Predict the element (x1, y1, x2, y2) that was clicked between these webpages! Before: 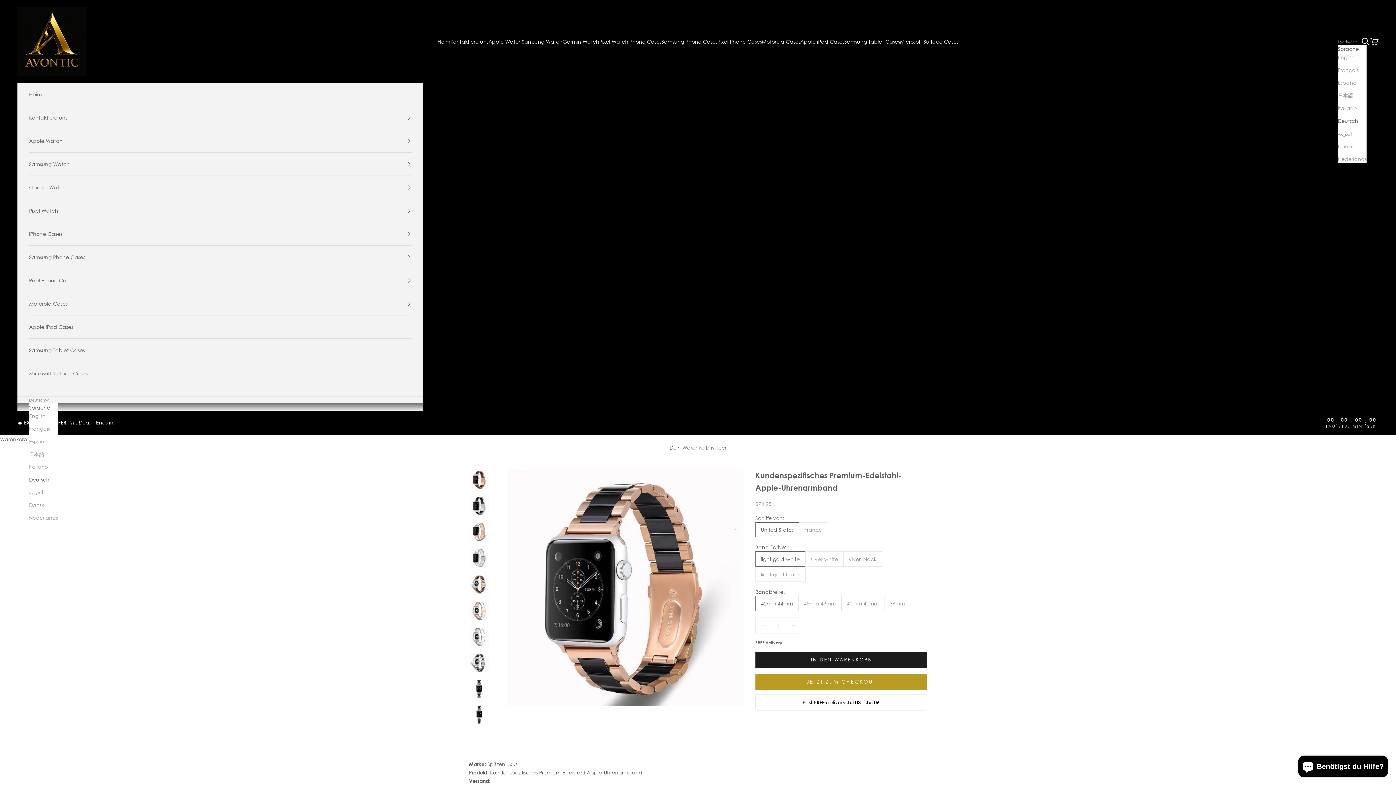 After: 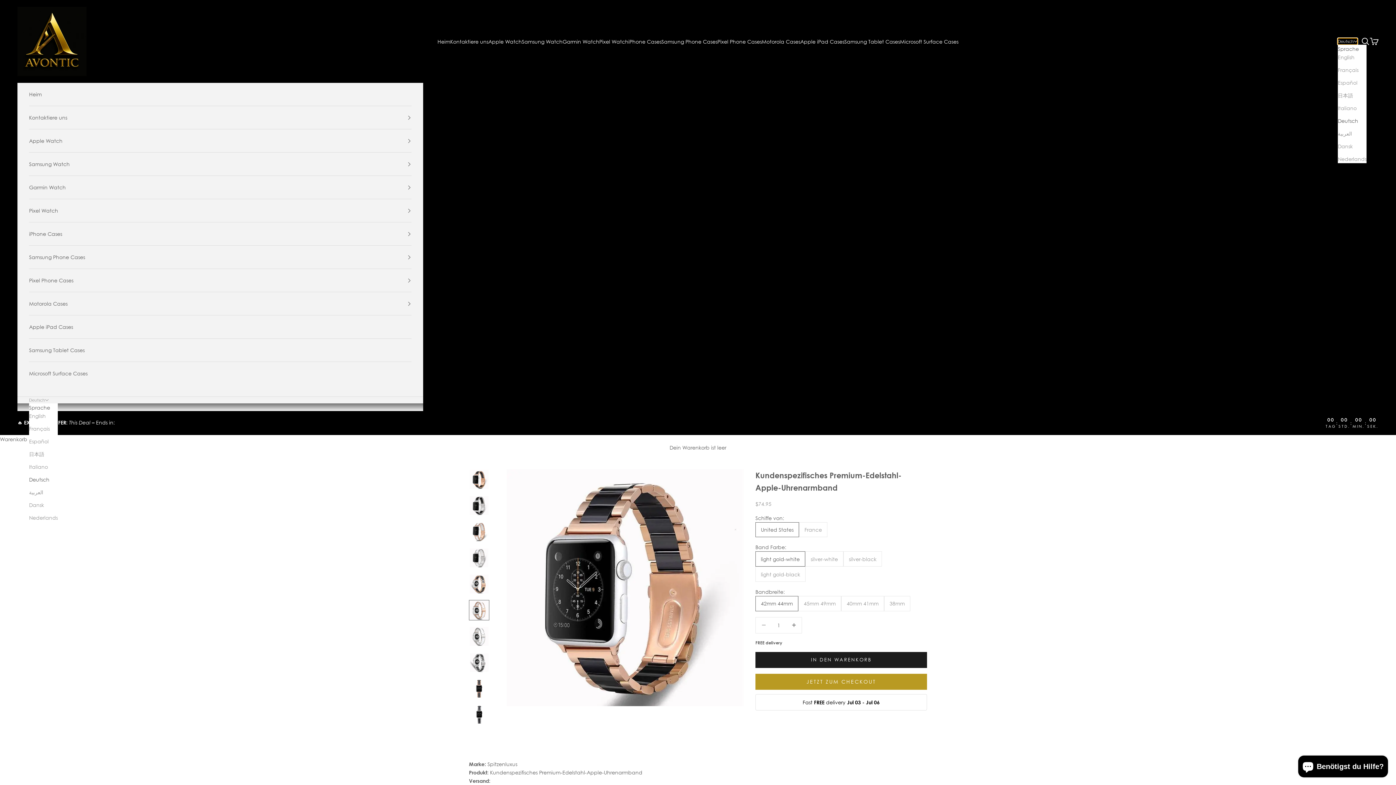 Action: bbox: (1338, 38, 1357, 44) label: Deutsch